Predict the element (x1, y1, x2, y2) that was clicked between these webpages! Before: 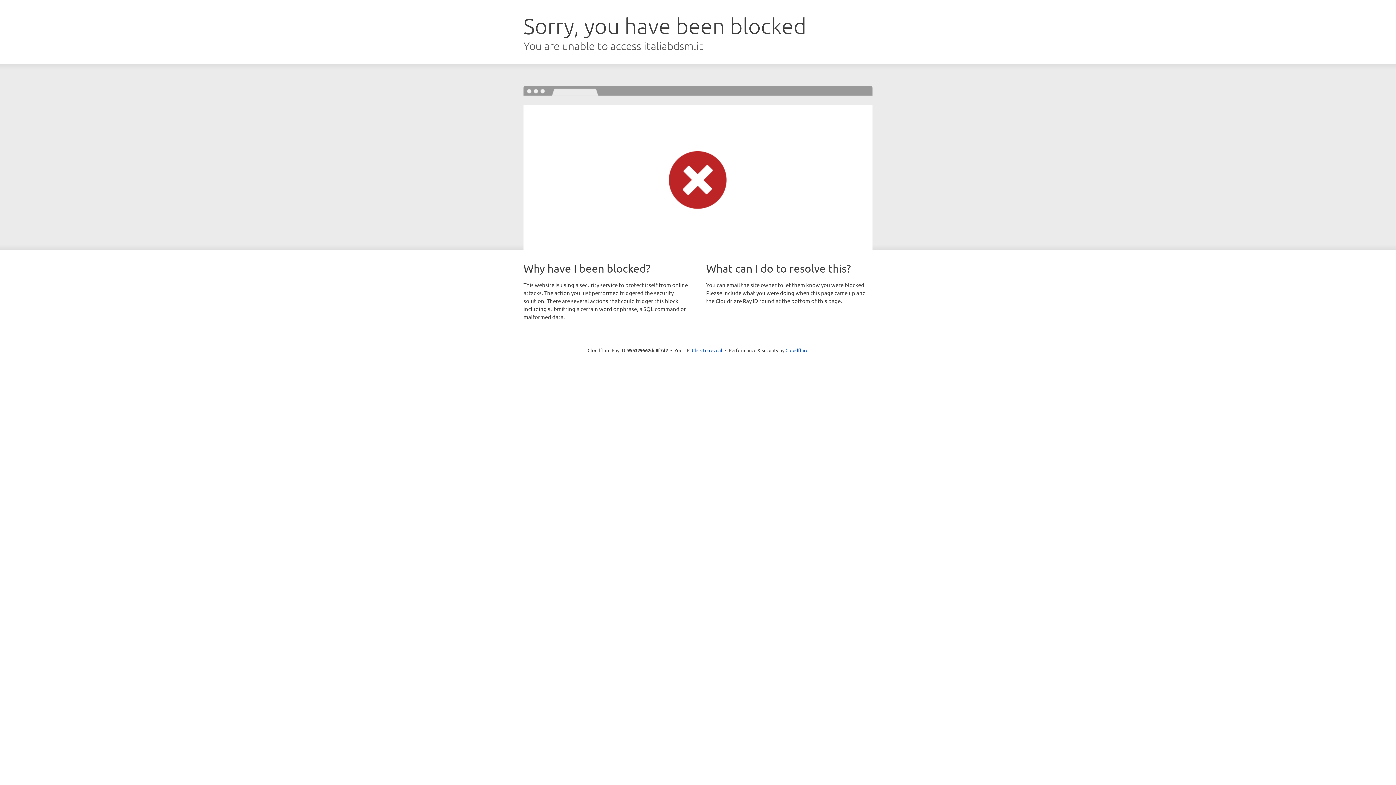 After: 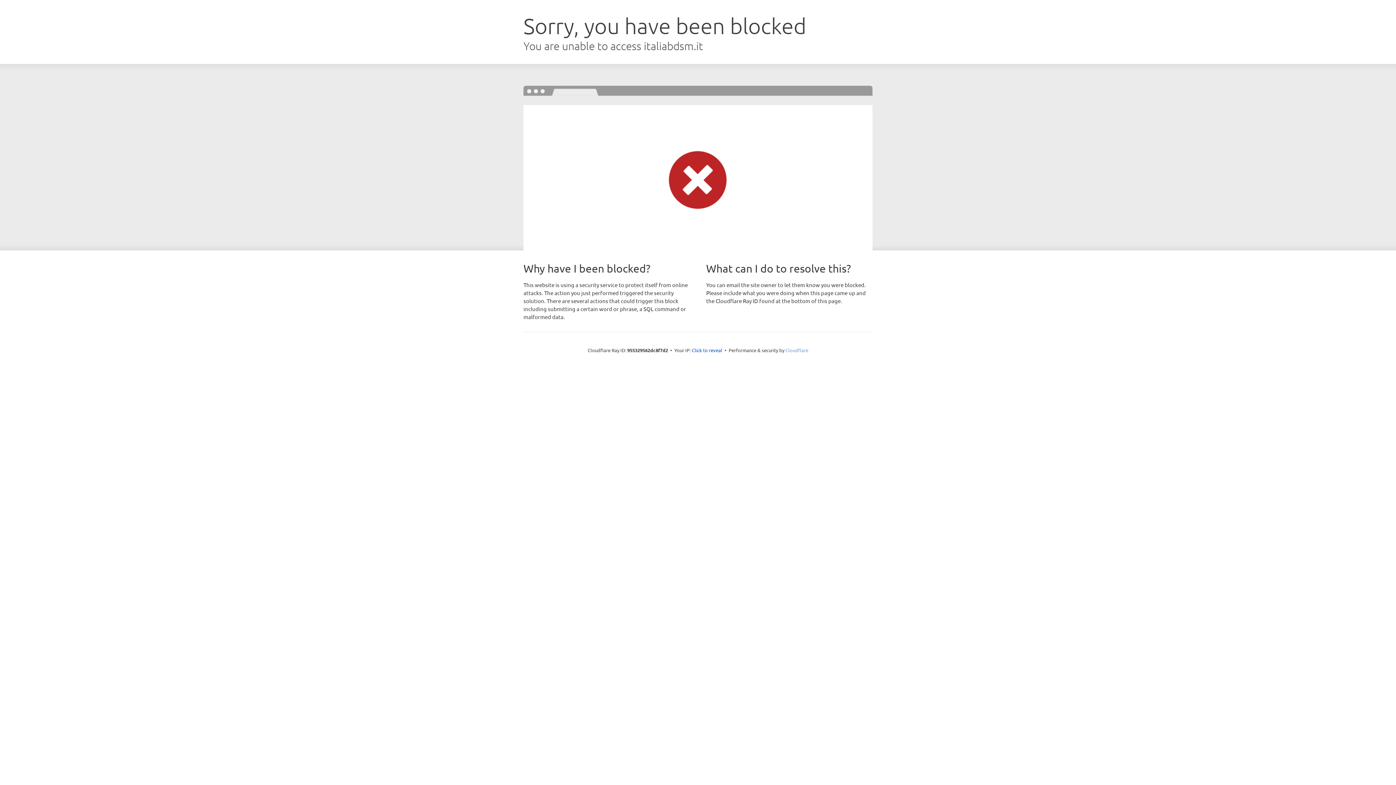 Action: bbox: (785, 347, 808, 353) label: Cloudflare